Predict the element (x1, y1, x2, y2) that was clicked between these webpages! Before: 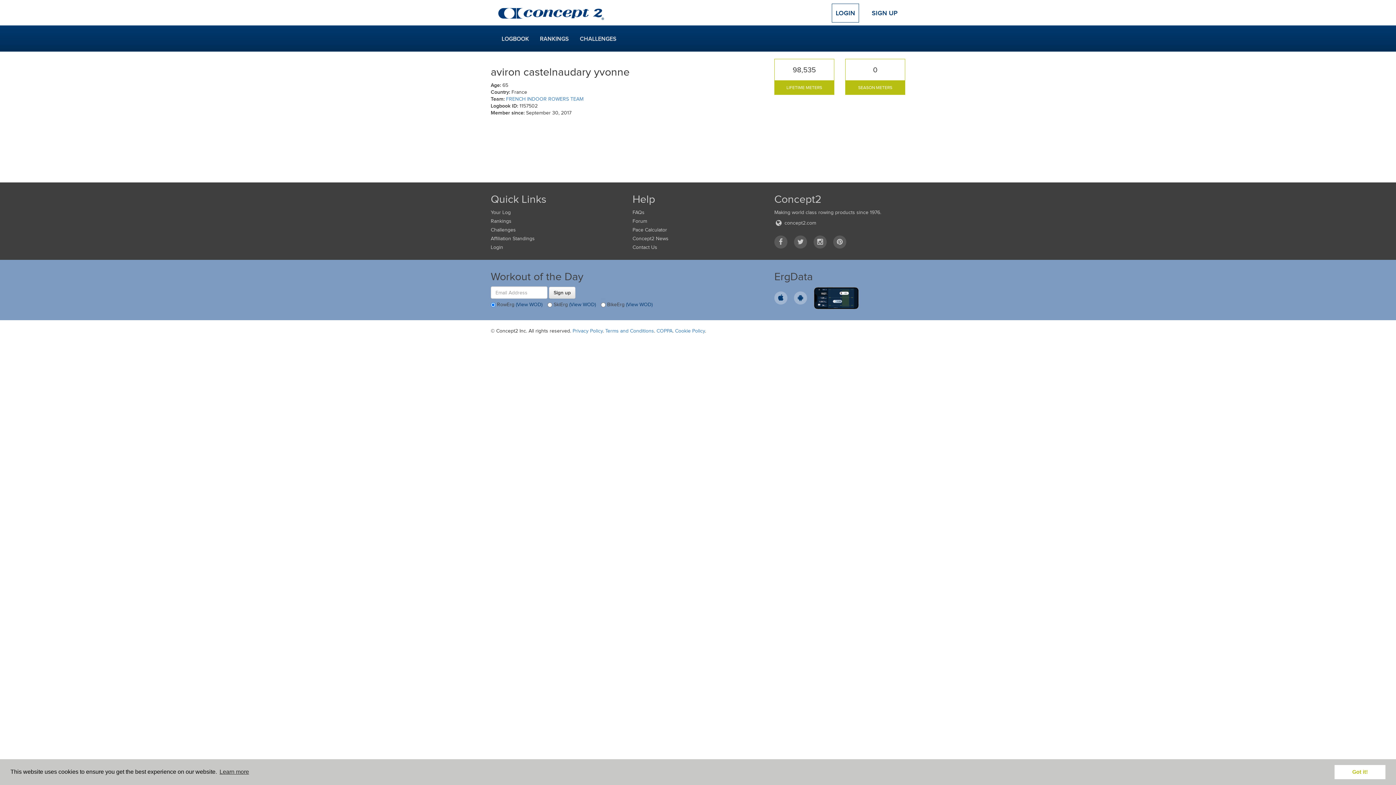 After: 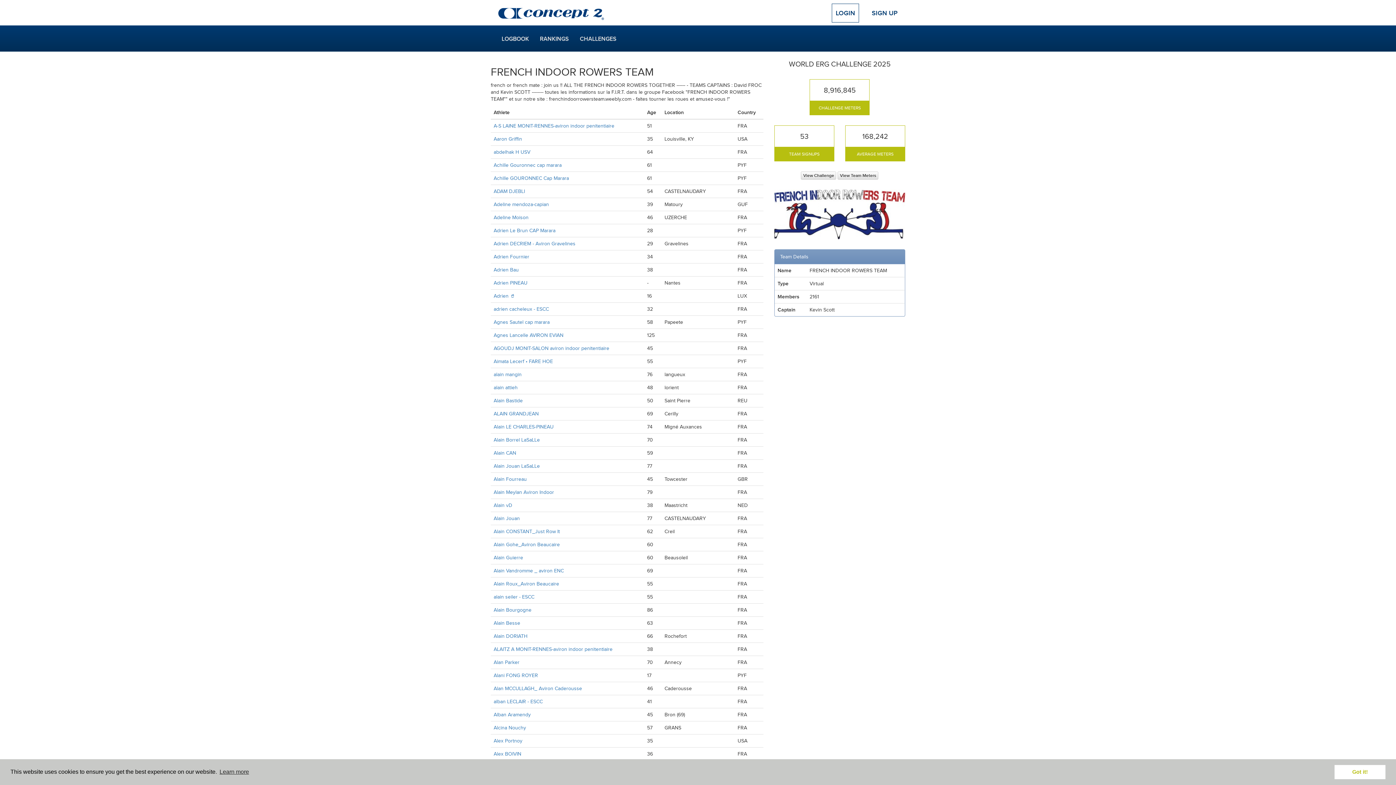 Action: bbox: (506, 96, 583, 101) label: FRENCH INDOOR ROWERS TEAM